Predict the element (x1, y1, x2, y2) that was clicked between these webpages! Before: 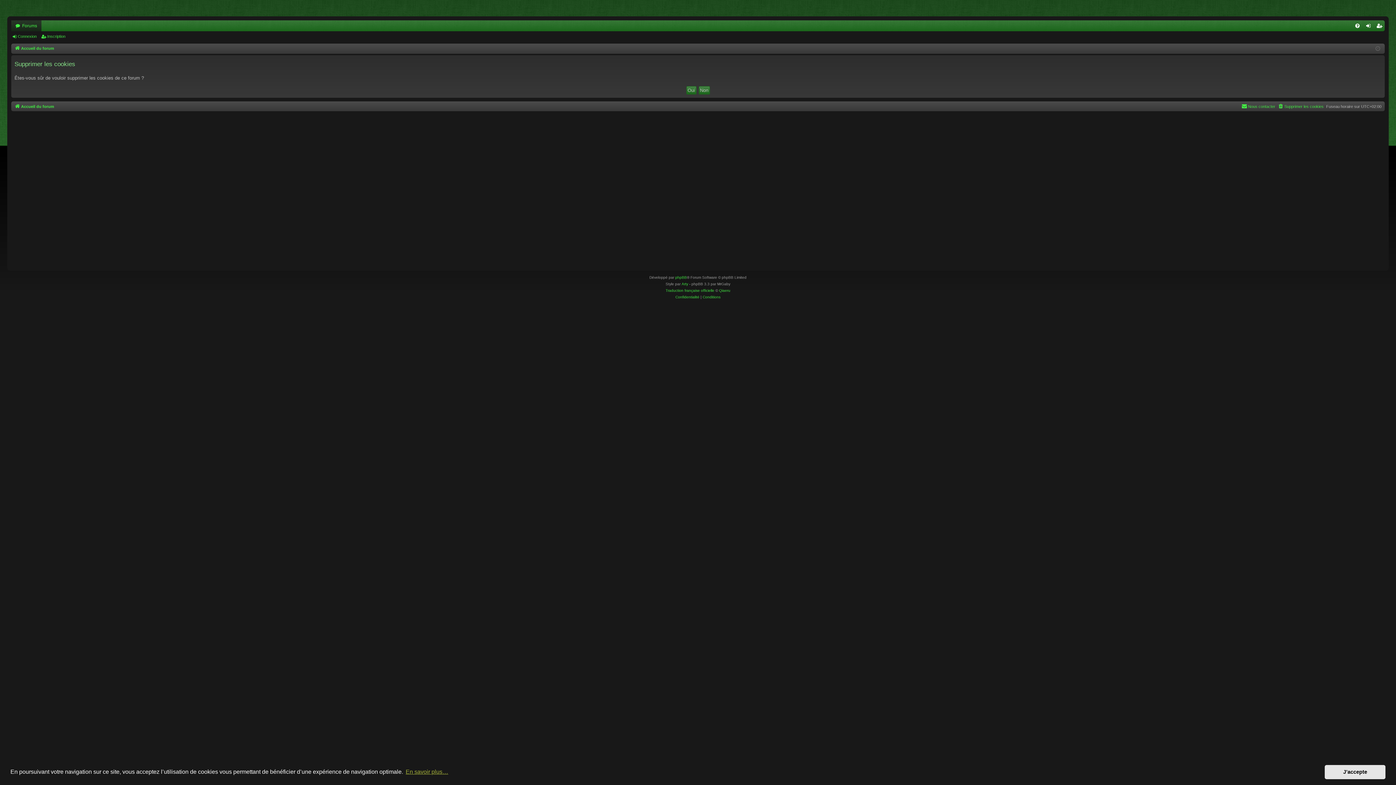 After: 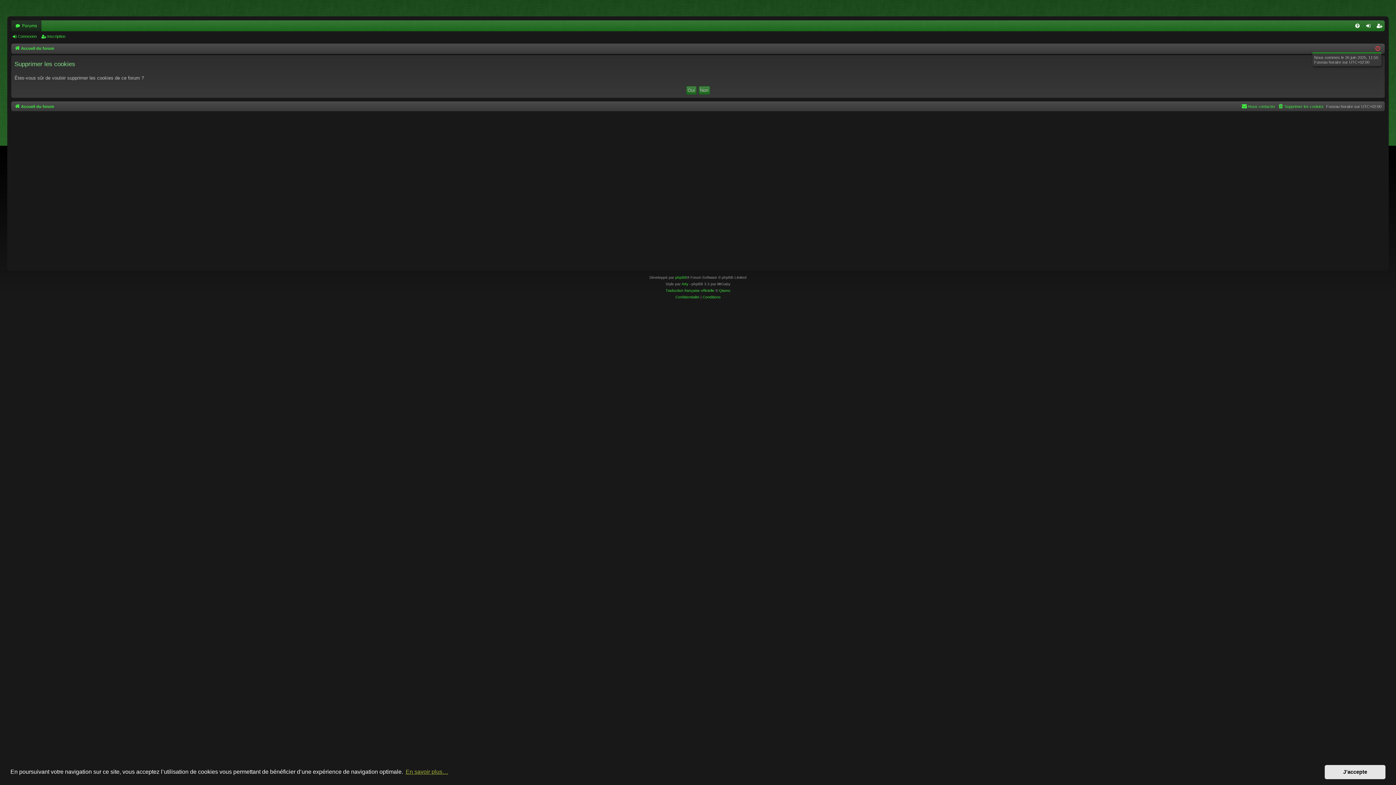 Action: bbox: (1375, 44, 1380, 53)